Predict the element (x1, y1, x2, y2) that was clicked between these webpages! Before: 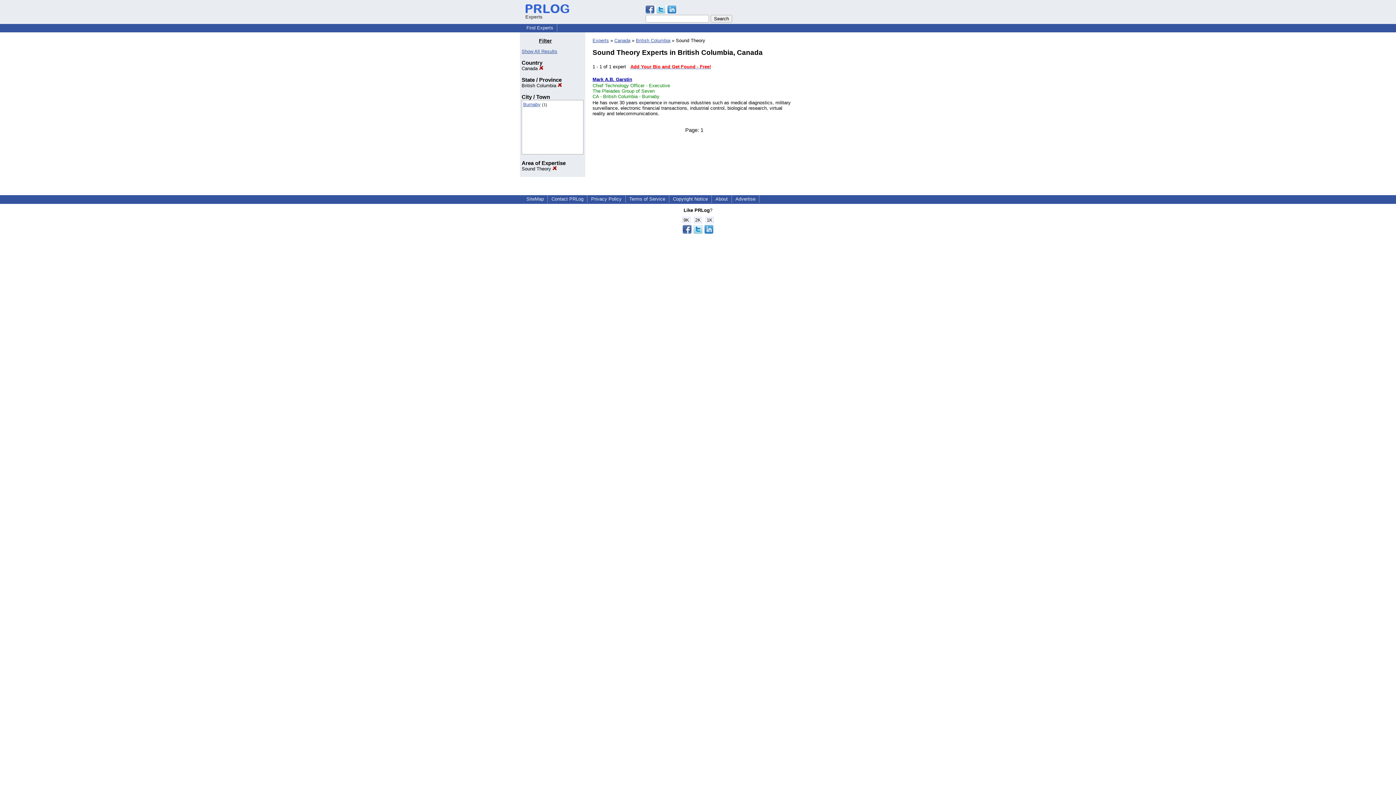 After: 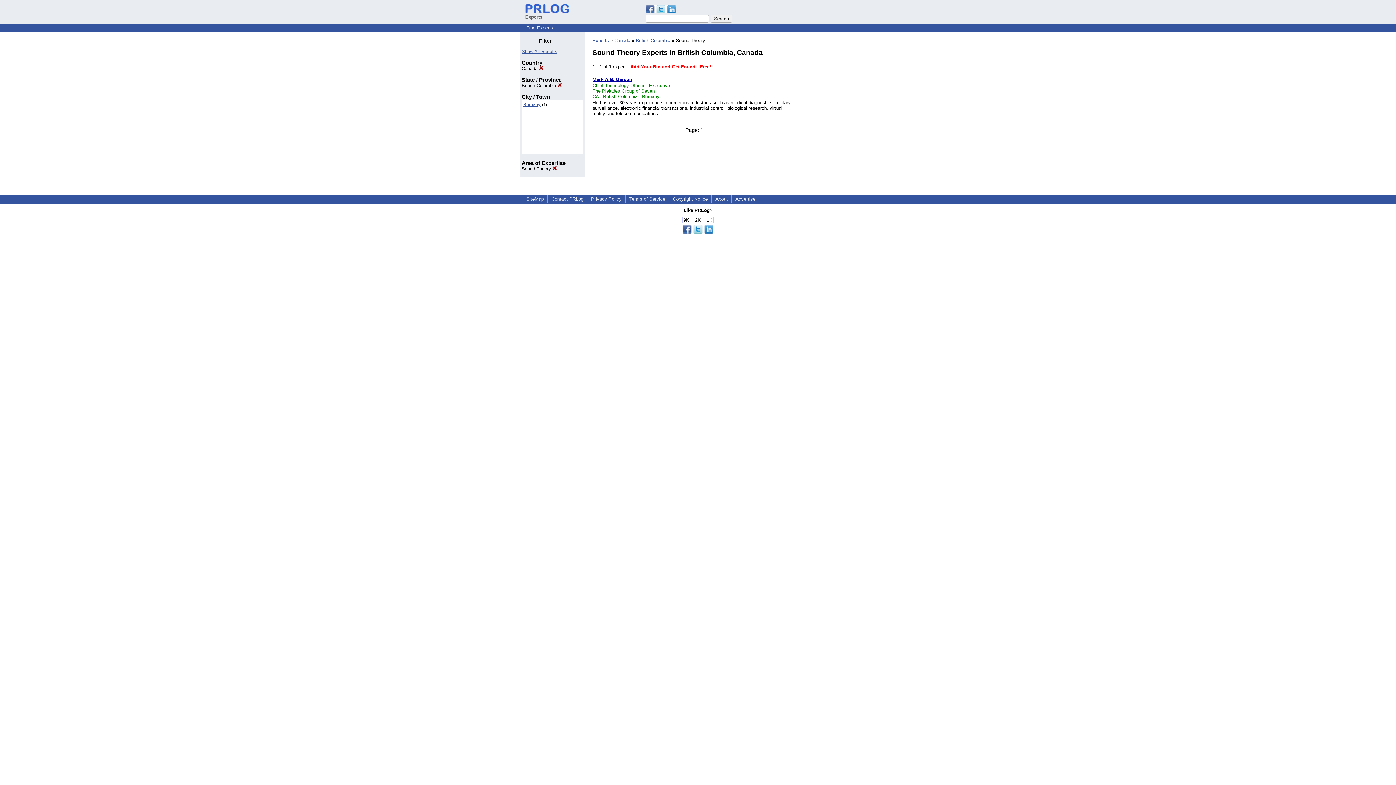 Action: label: Advertise bbox: (732, 196, 758, 202)